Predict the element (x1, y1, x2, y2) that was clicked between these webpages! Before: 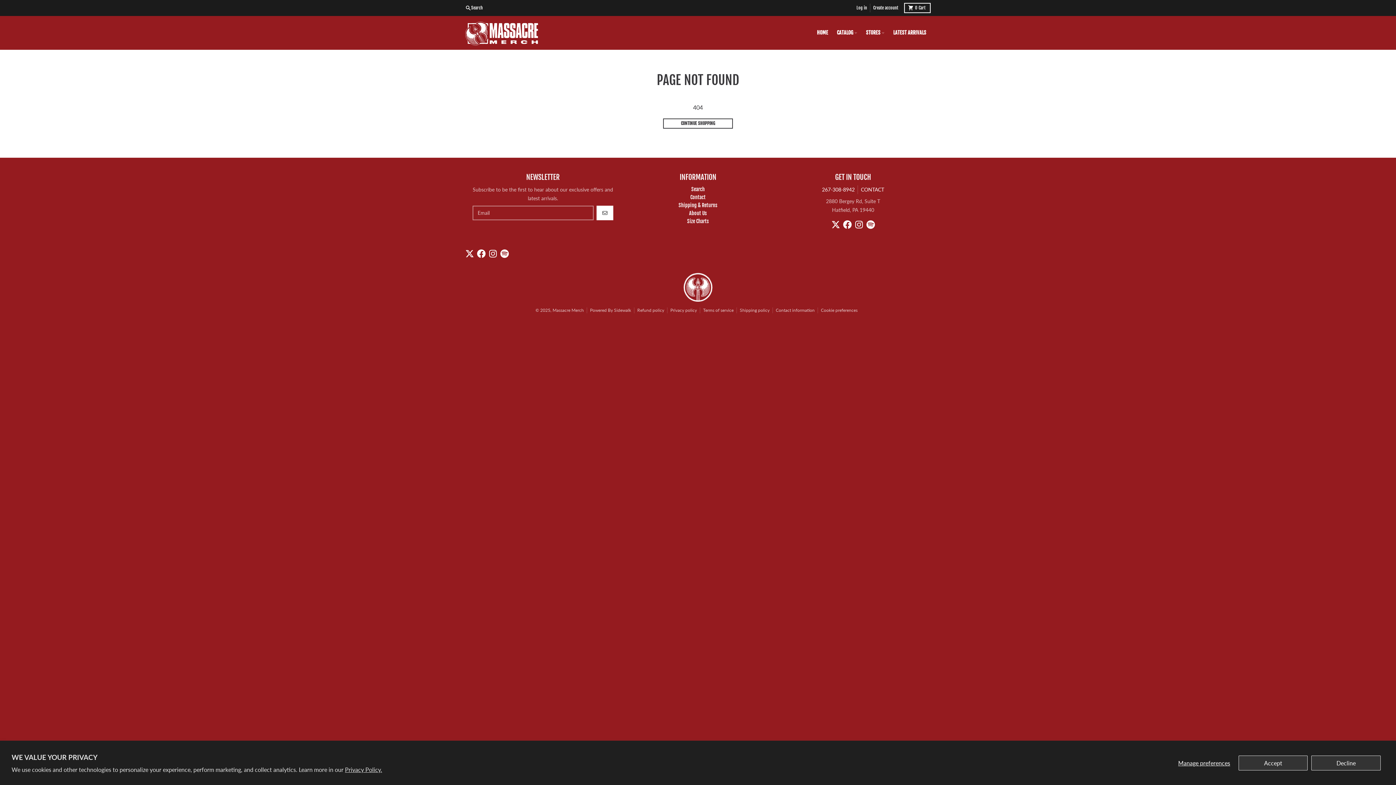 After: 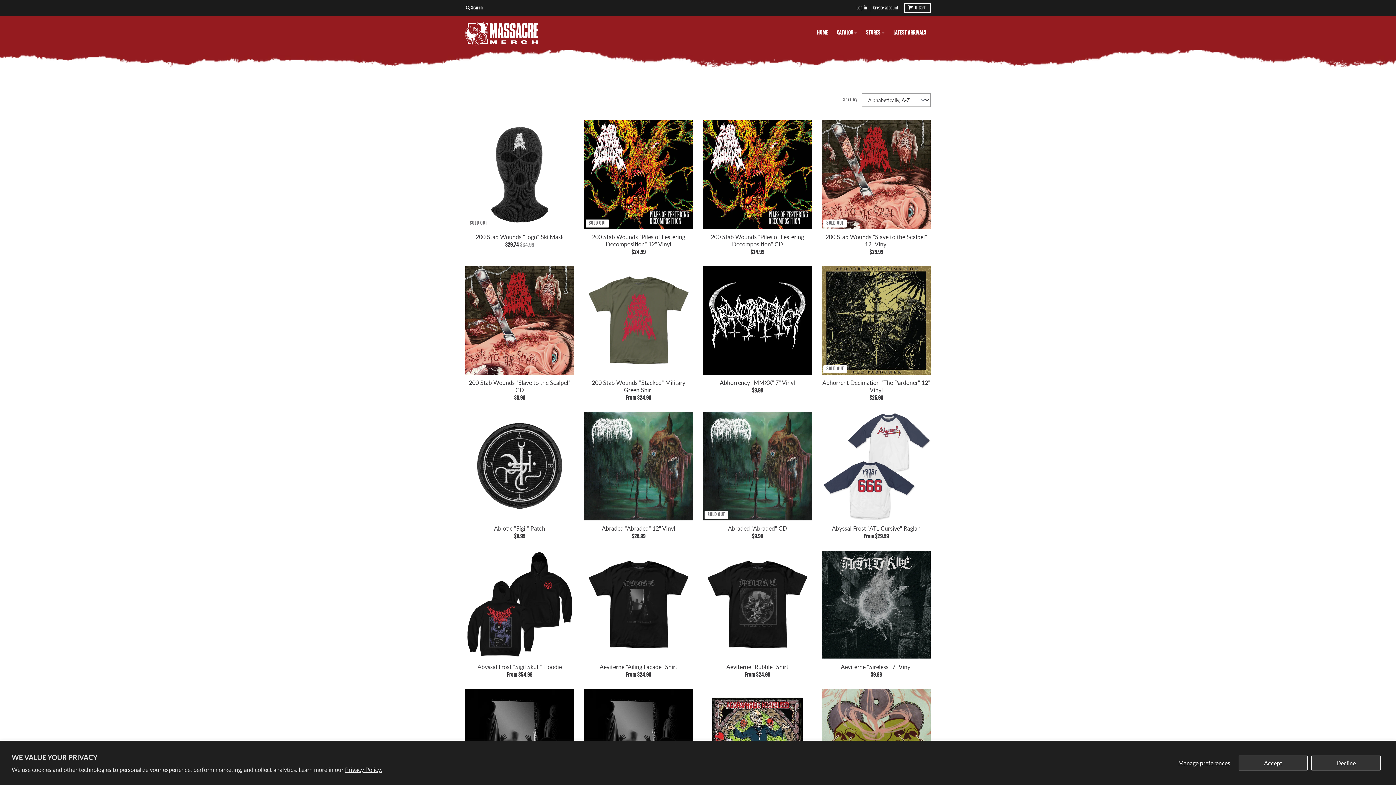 Action: label: CONTINUE SHOPPING bbox: (663, 118, 733, 128)